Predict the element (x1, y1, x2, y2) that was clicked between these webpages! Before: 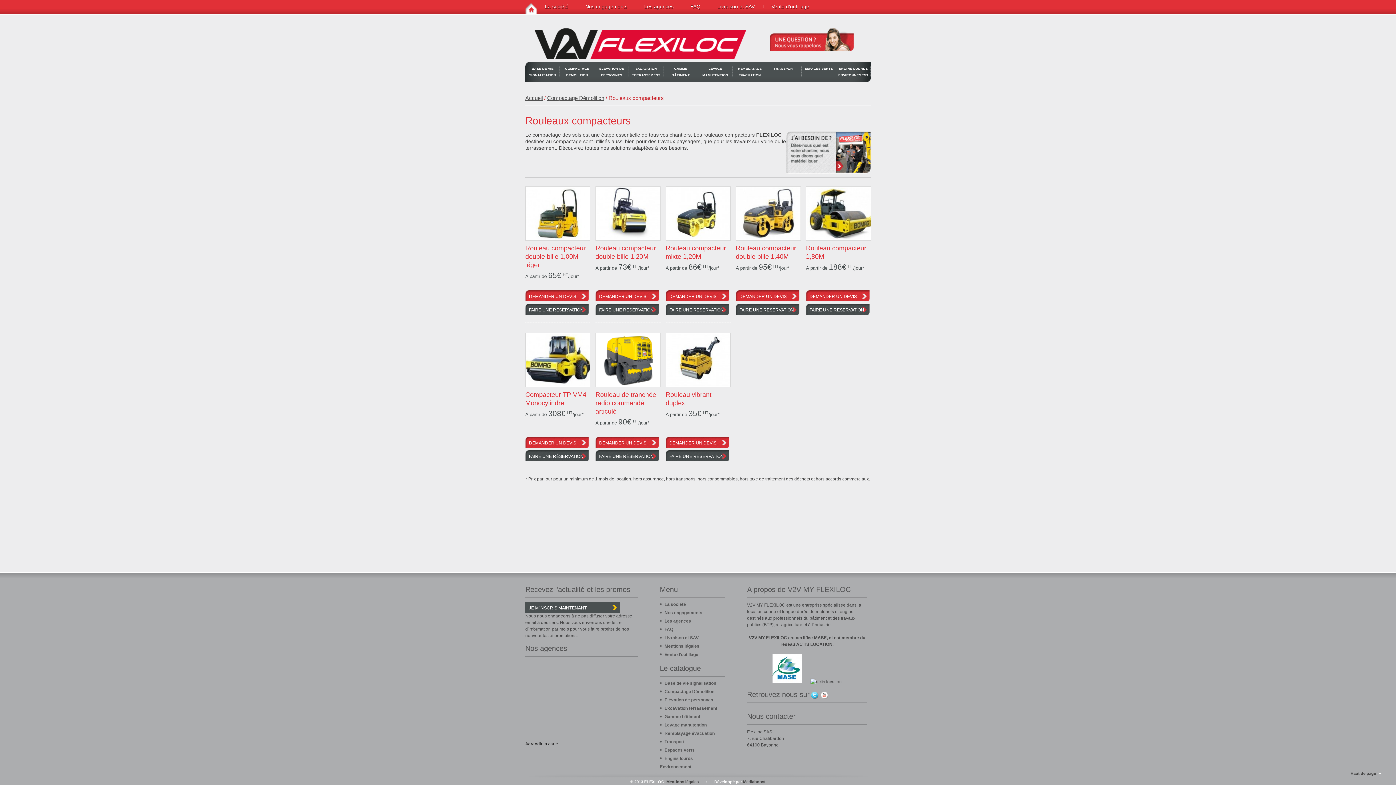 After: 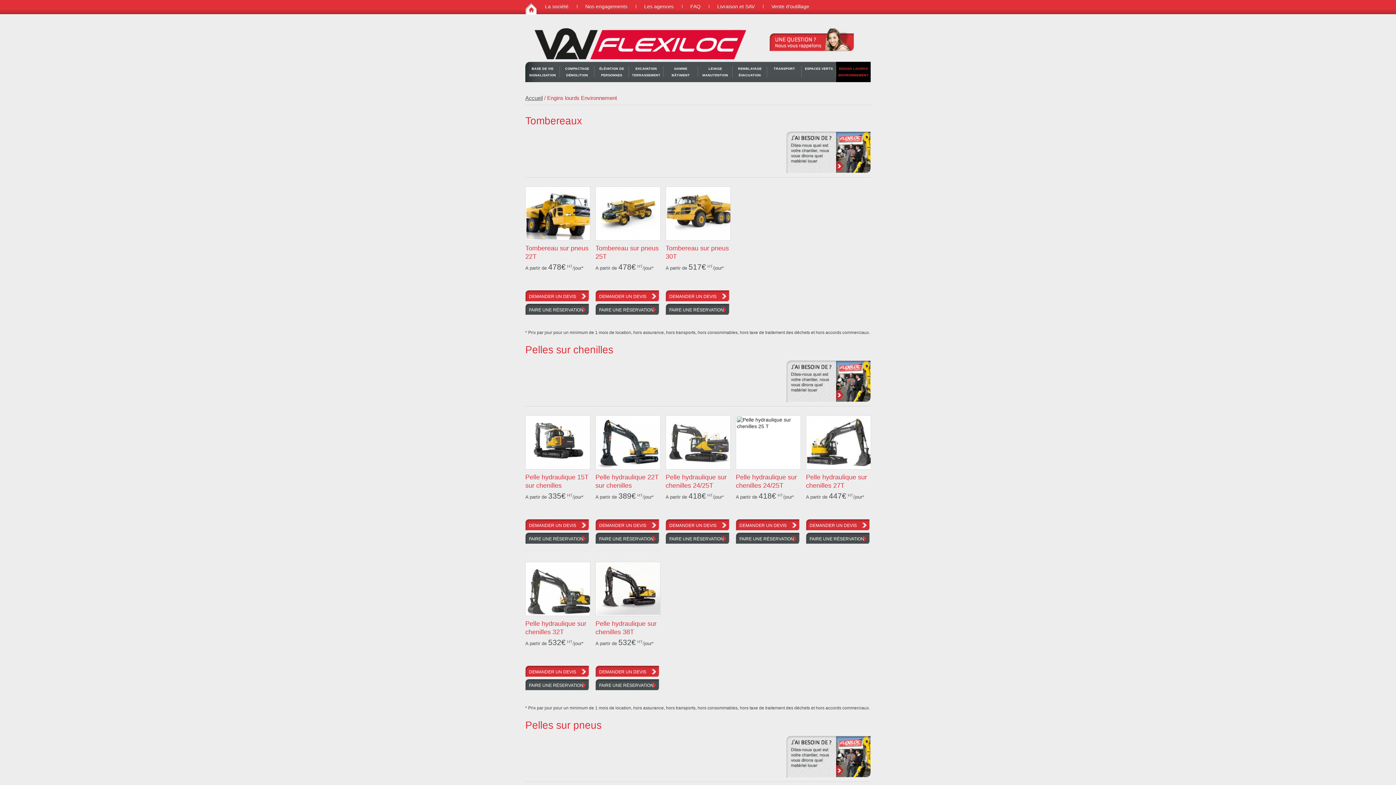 Action: bbox: (836, 61, 870, 82) label: ENGINS LOURDS ENVIRONNEMENT